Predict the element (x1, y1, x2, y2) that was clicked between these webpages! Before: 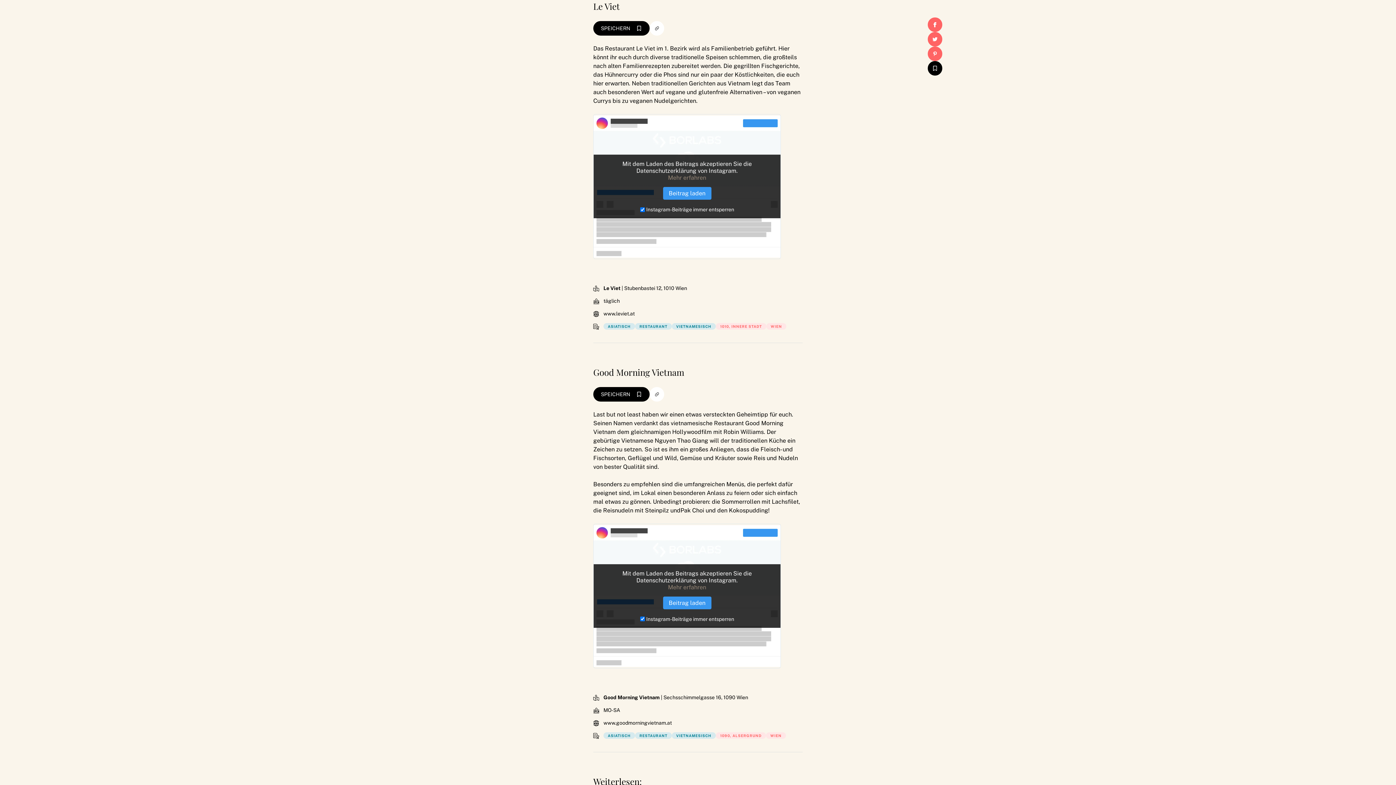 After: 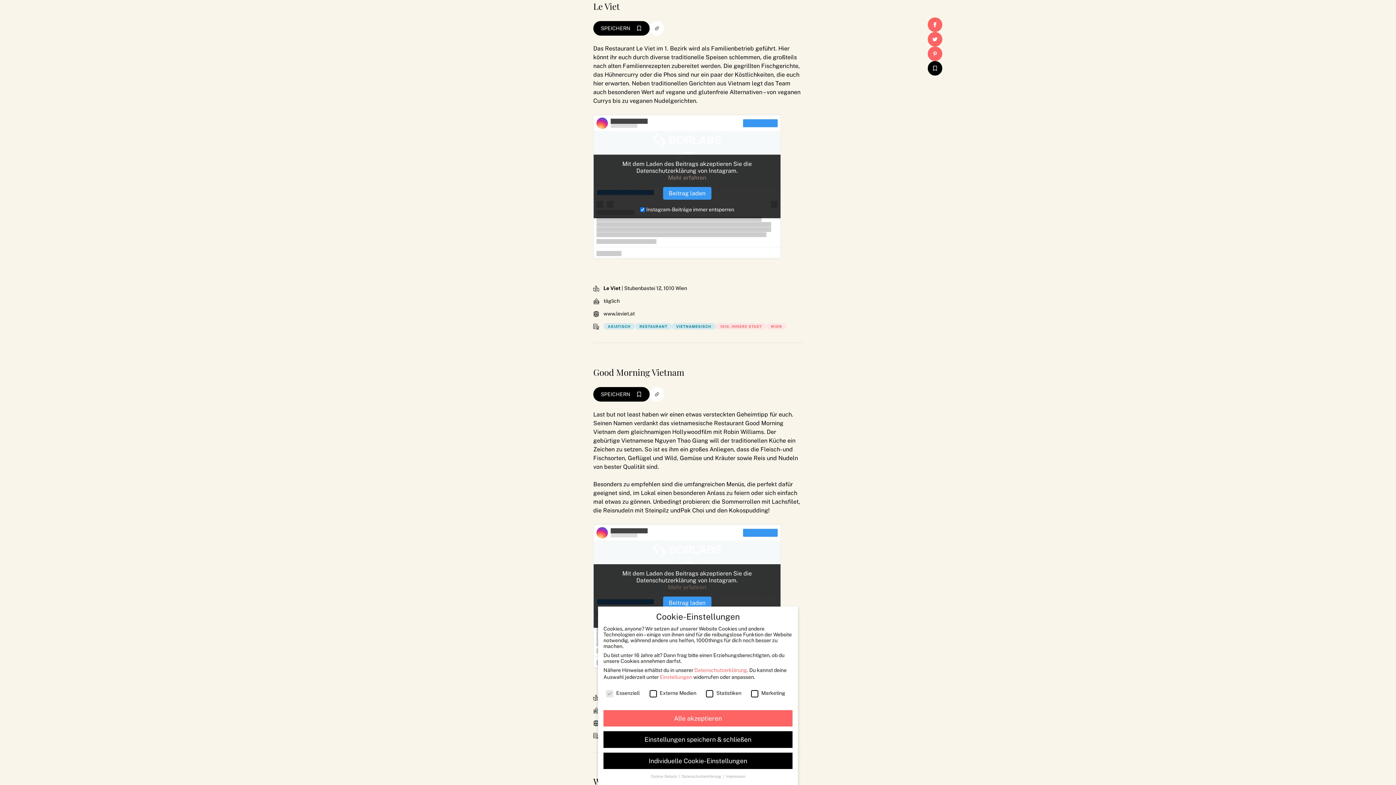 Action: label: Mehr erfahren bbox: (668, 584, 706, 591)